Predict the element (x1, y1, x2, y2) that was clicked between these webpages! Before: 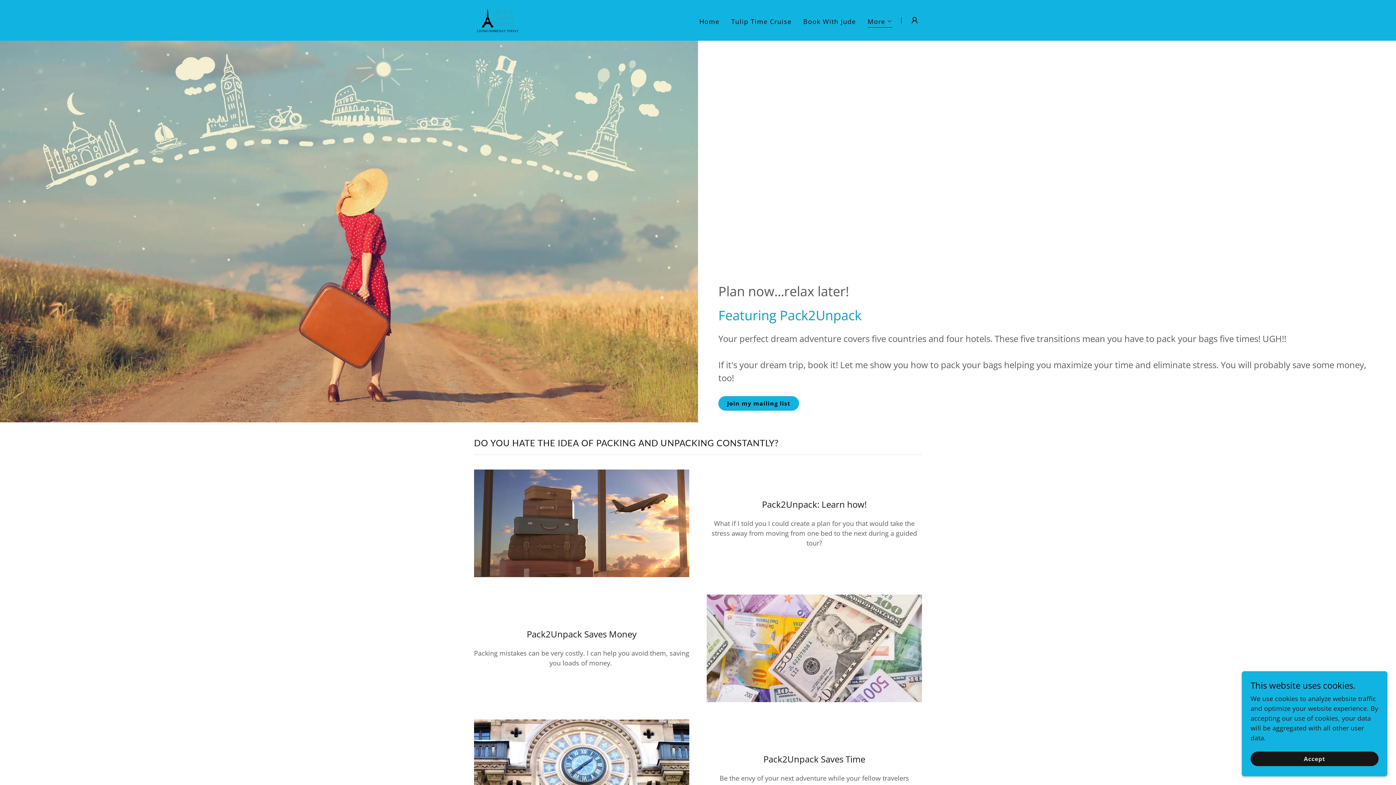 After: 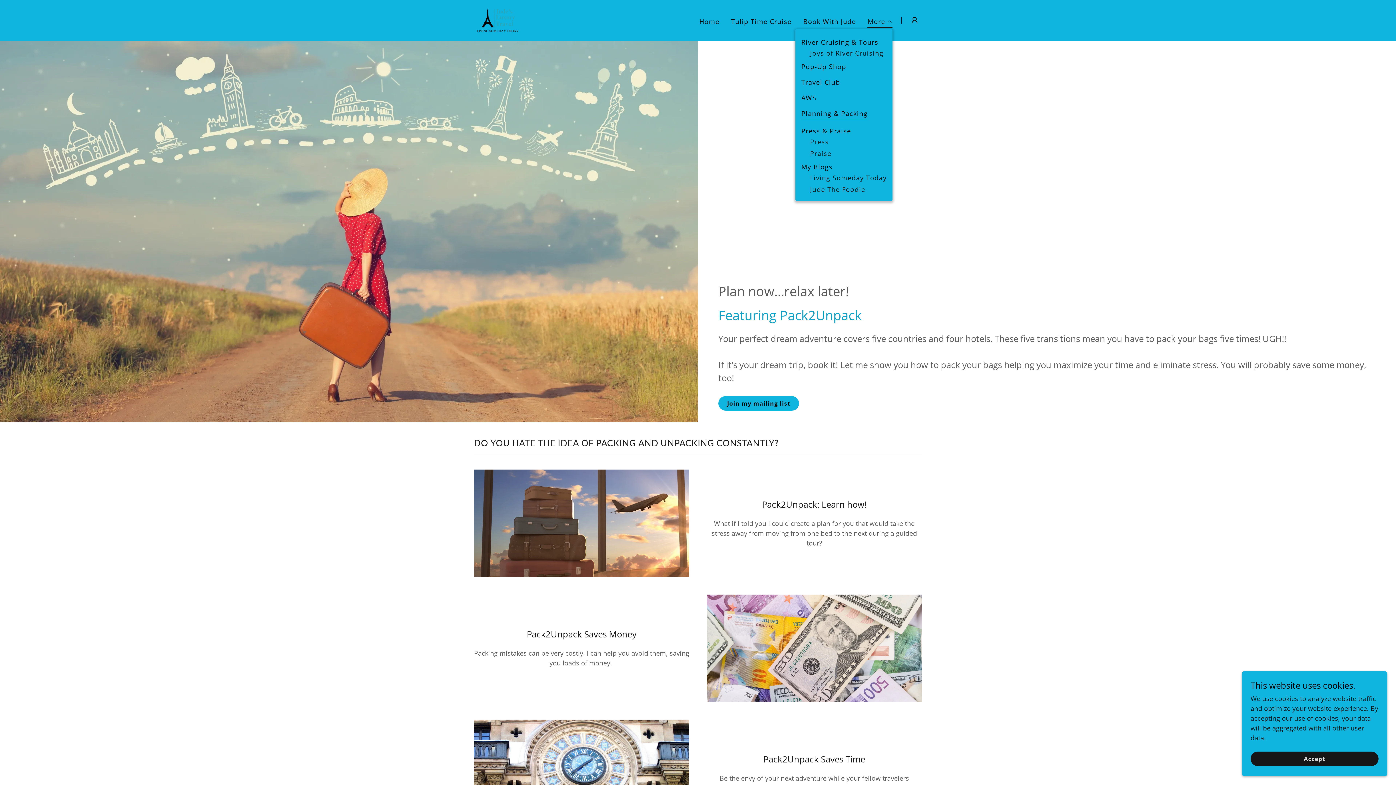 Action: label: More bbox: (867, 16, 892, 27)